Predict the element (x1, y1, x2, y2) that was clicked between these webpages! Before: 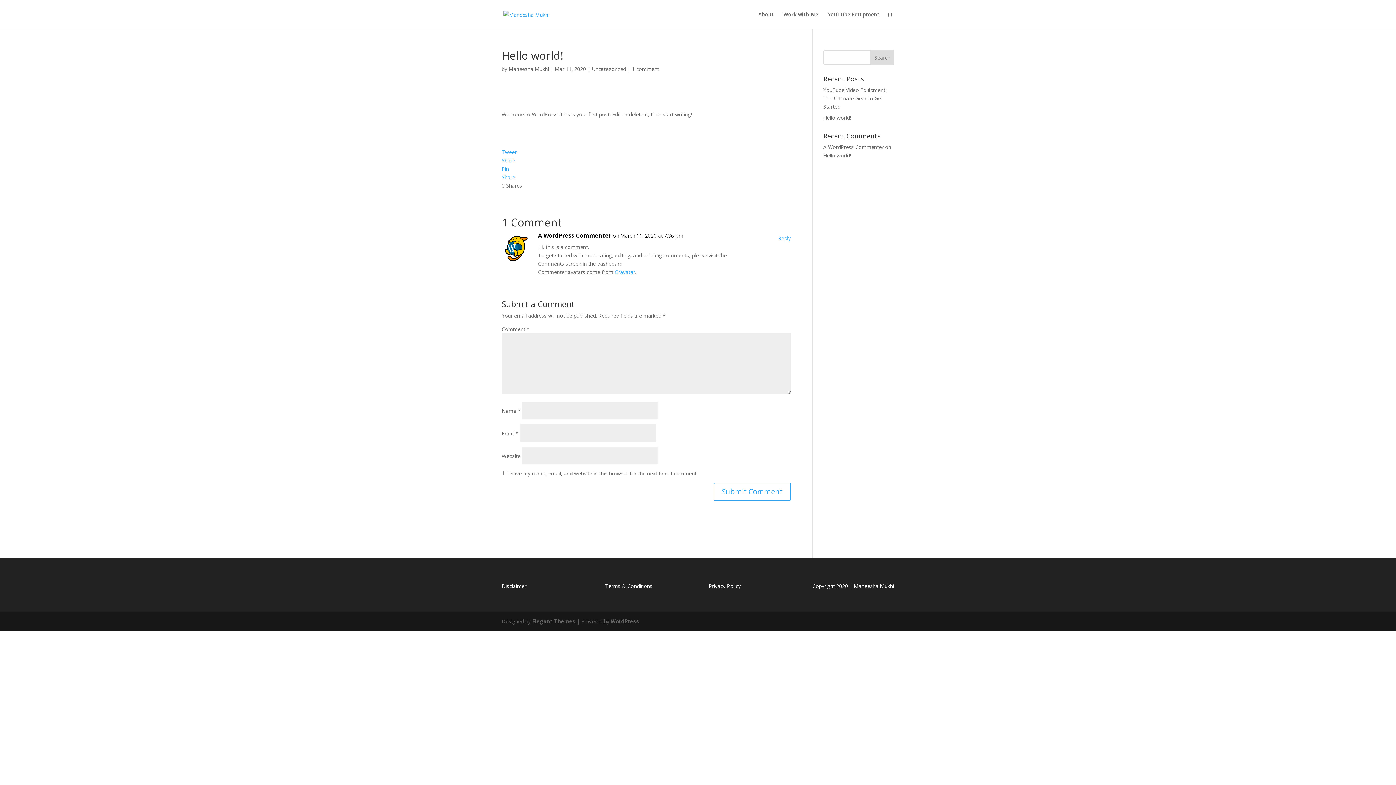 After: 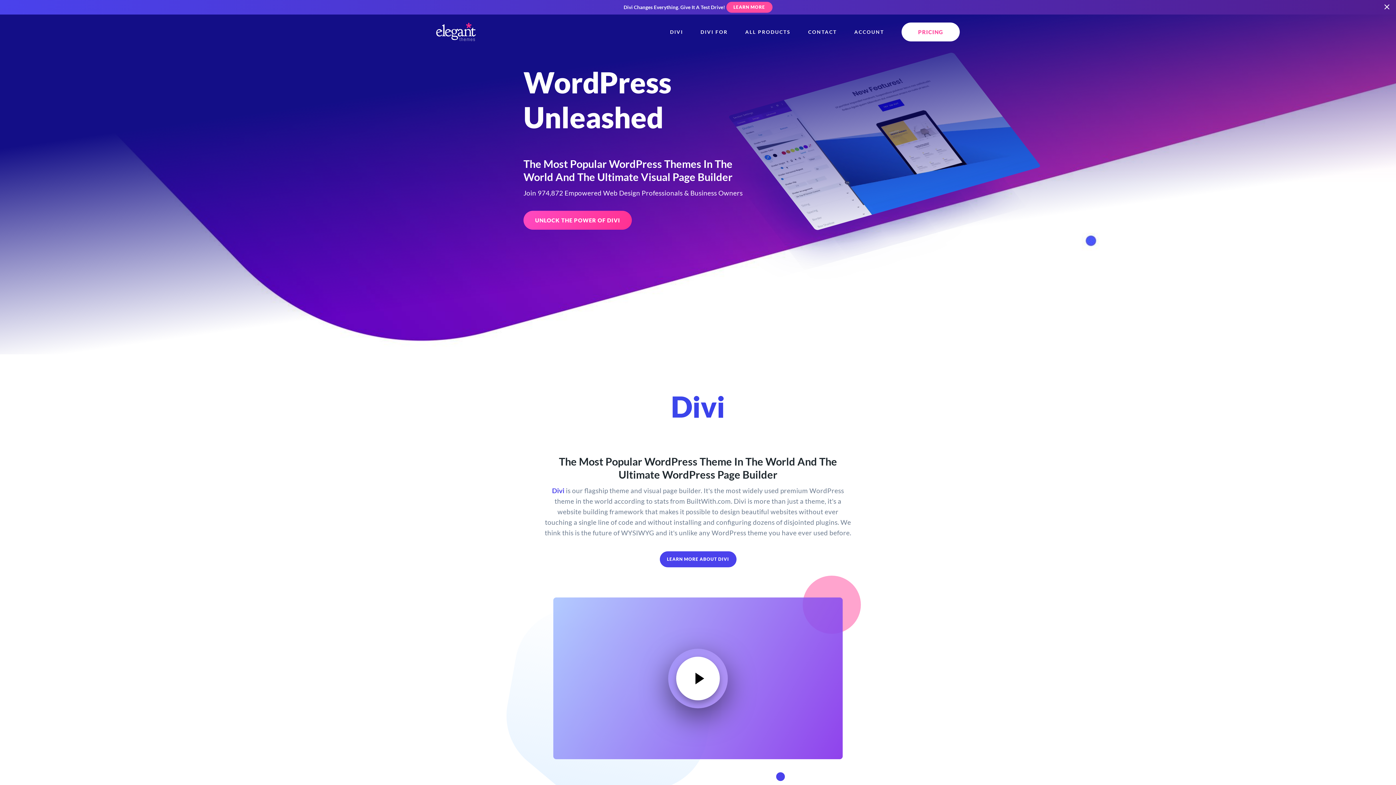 Action: label: Elegant Themes bbox: (532, 618, 575, 625)